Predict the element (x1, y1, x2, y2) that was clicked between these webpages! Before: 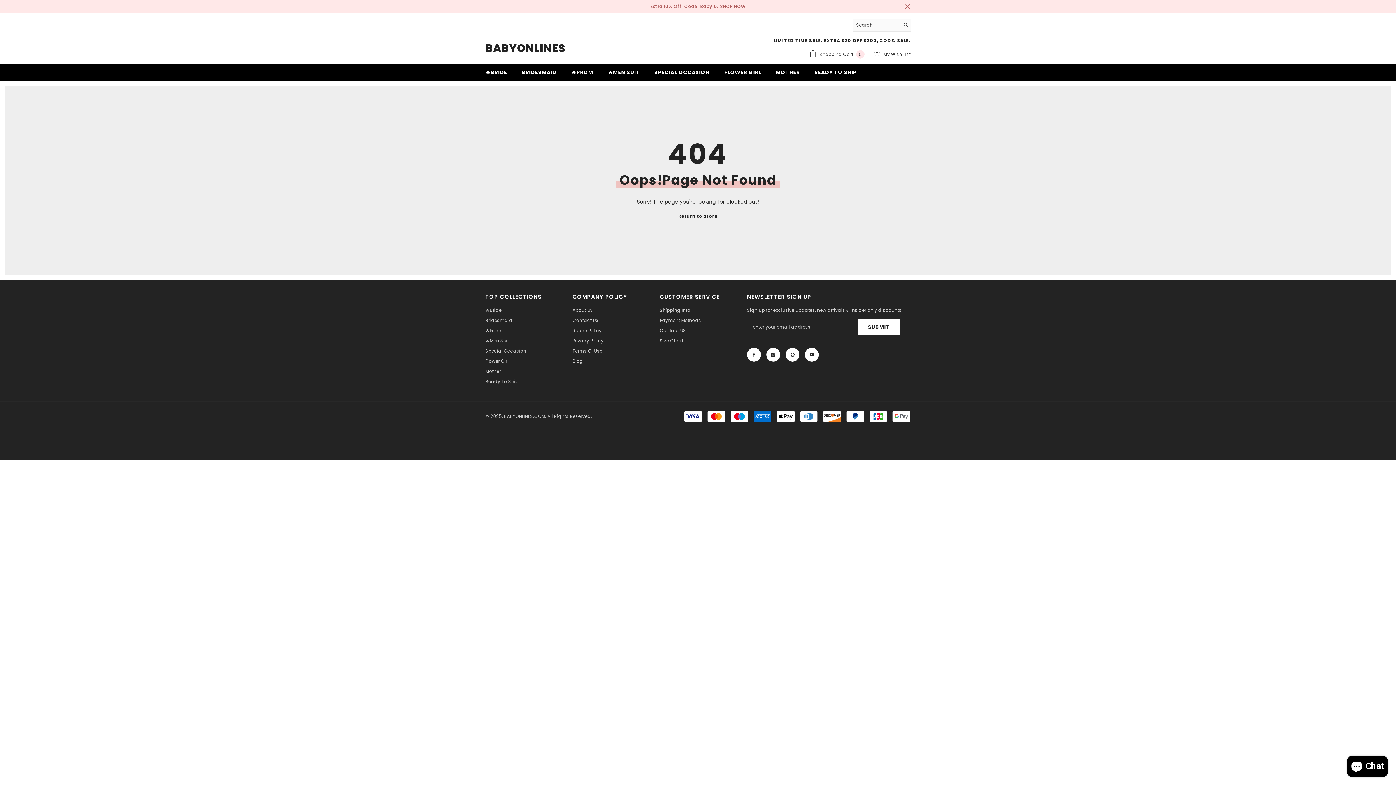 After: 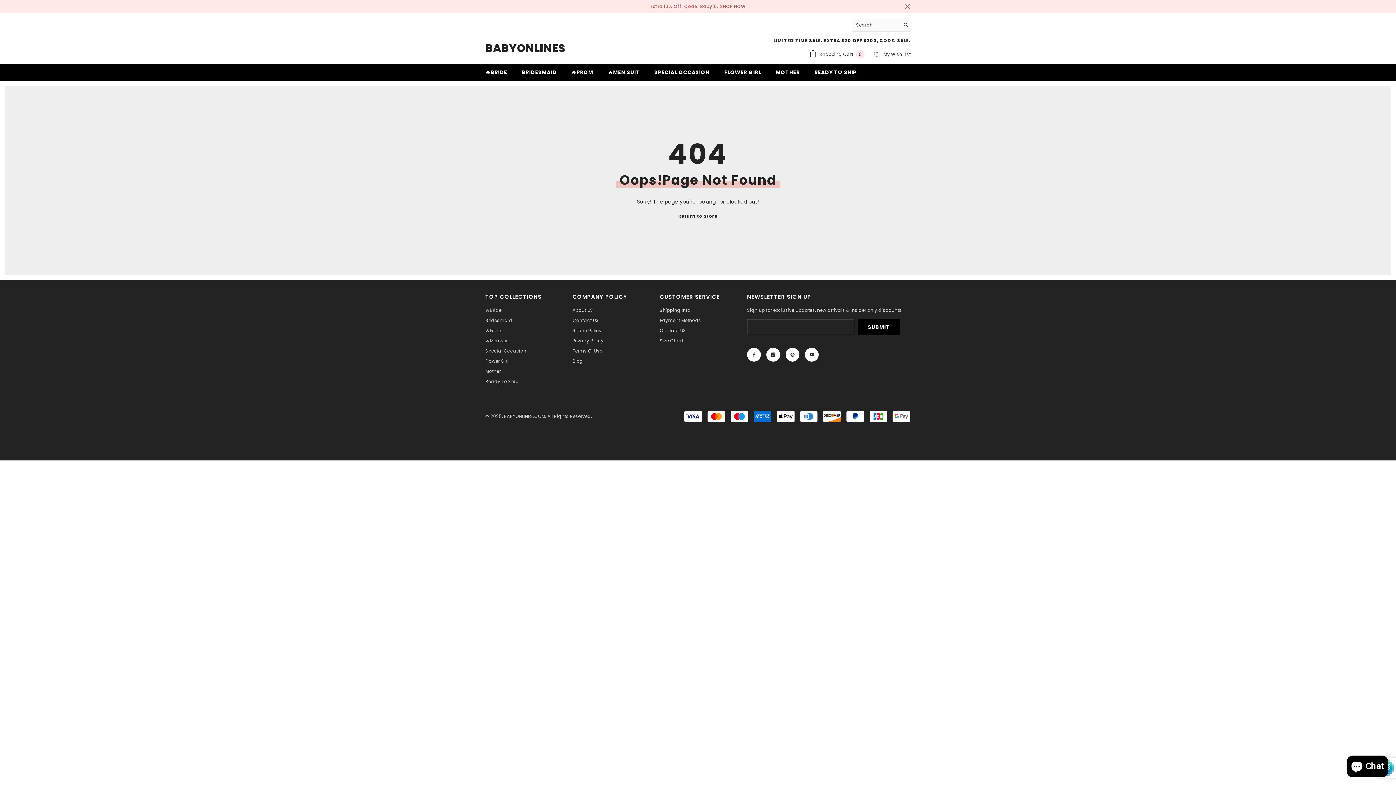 Action: bbox: (858, 319, 900, 335) label: Submit